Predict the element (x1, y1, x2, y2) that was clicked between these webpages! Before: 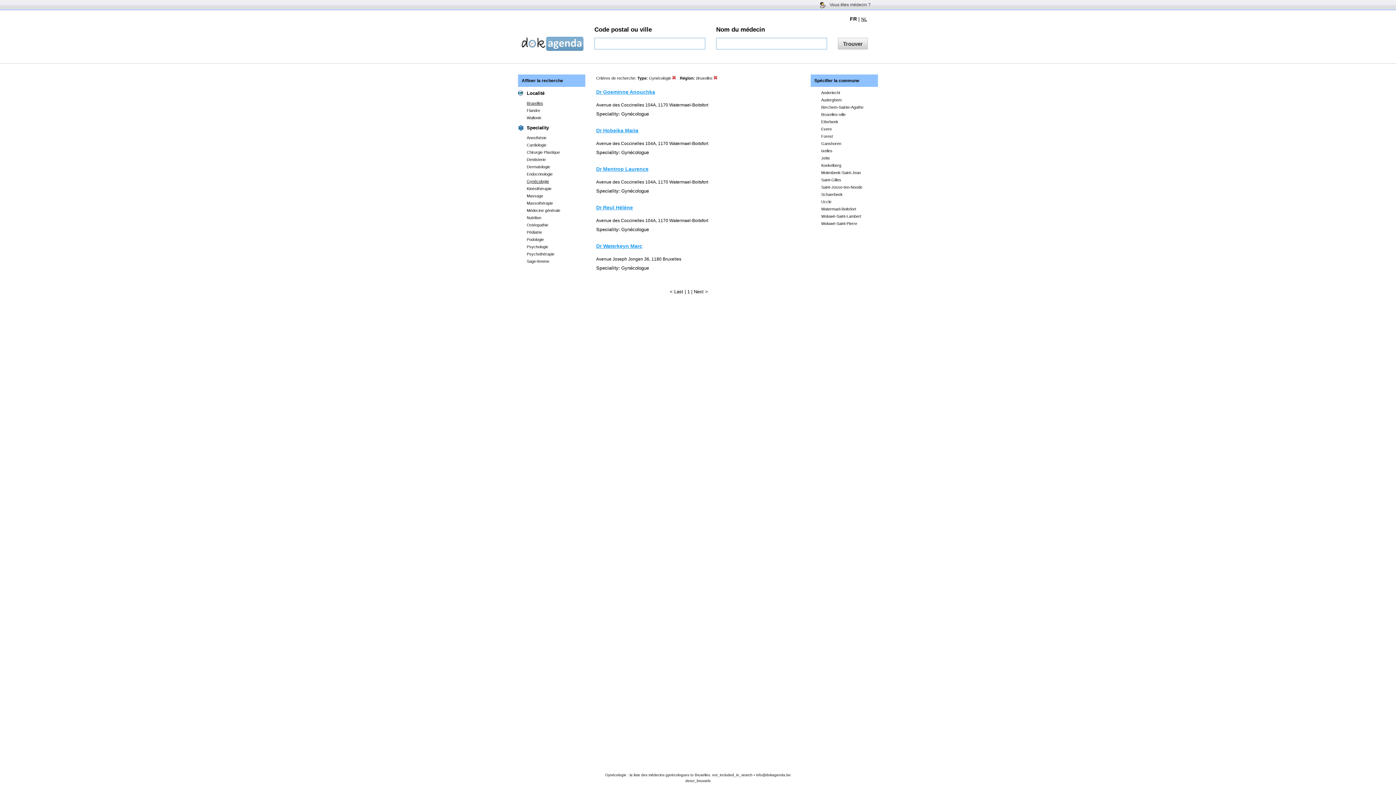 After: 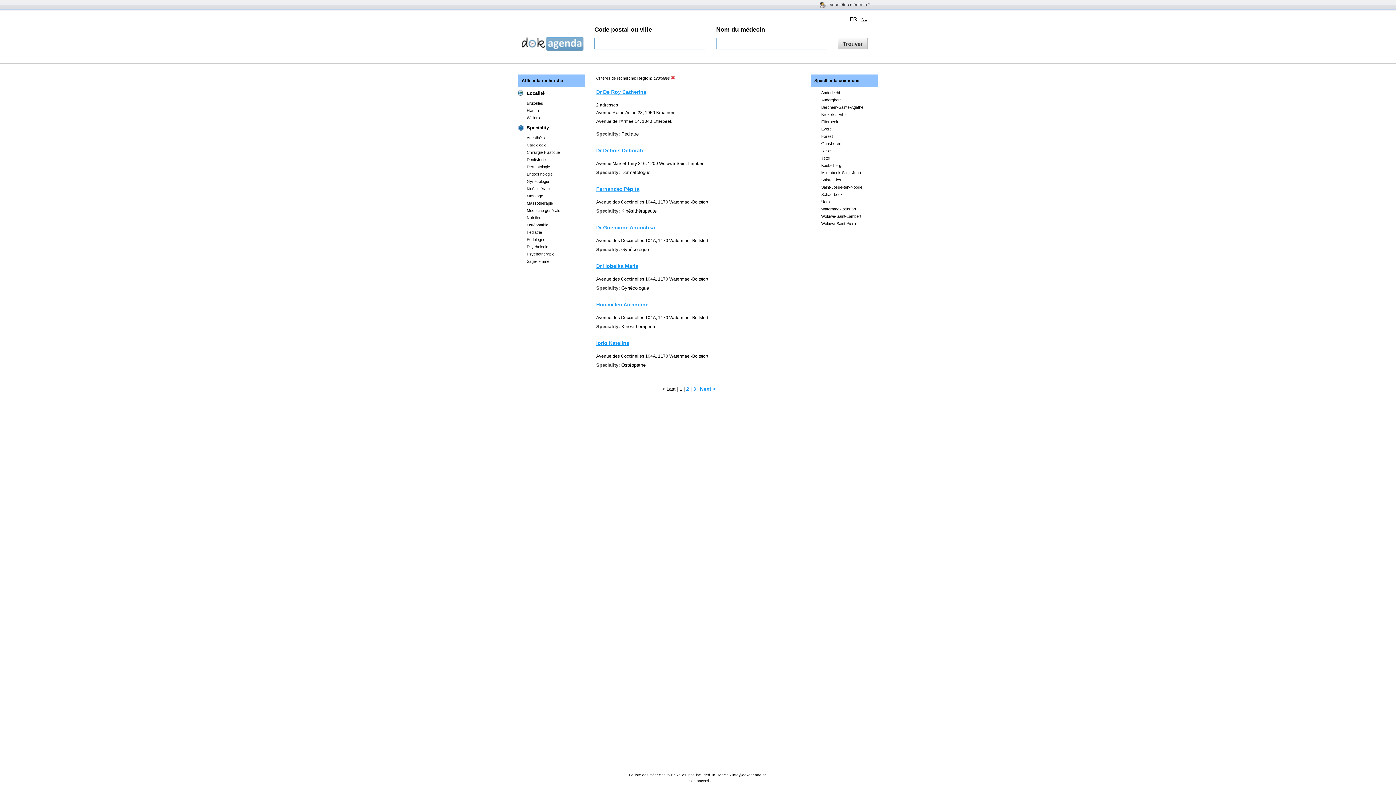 Action: bbox: (672, 76, 676, 80)